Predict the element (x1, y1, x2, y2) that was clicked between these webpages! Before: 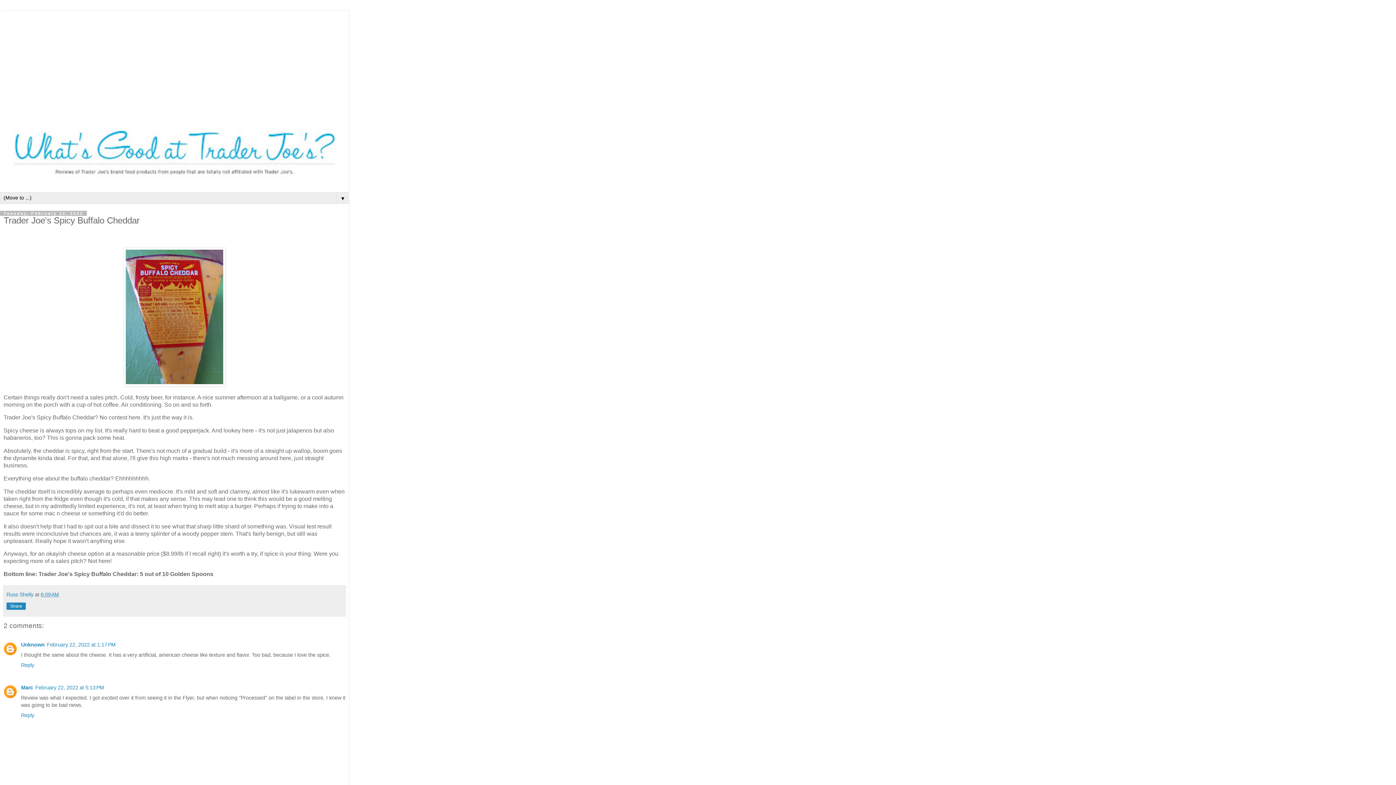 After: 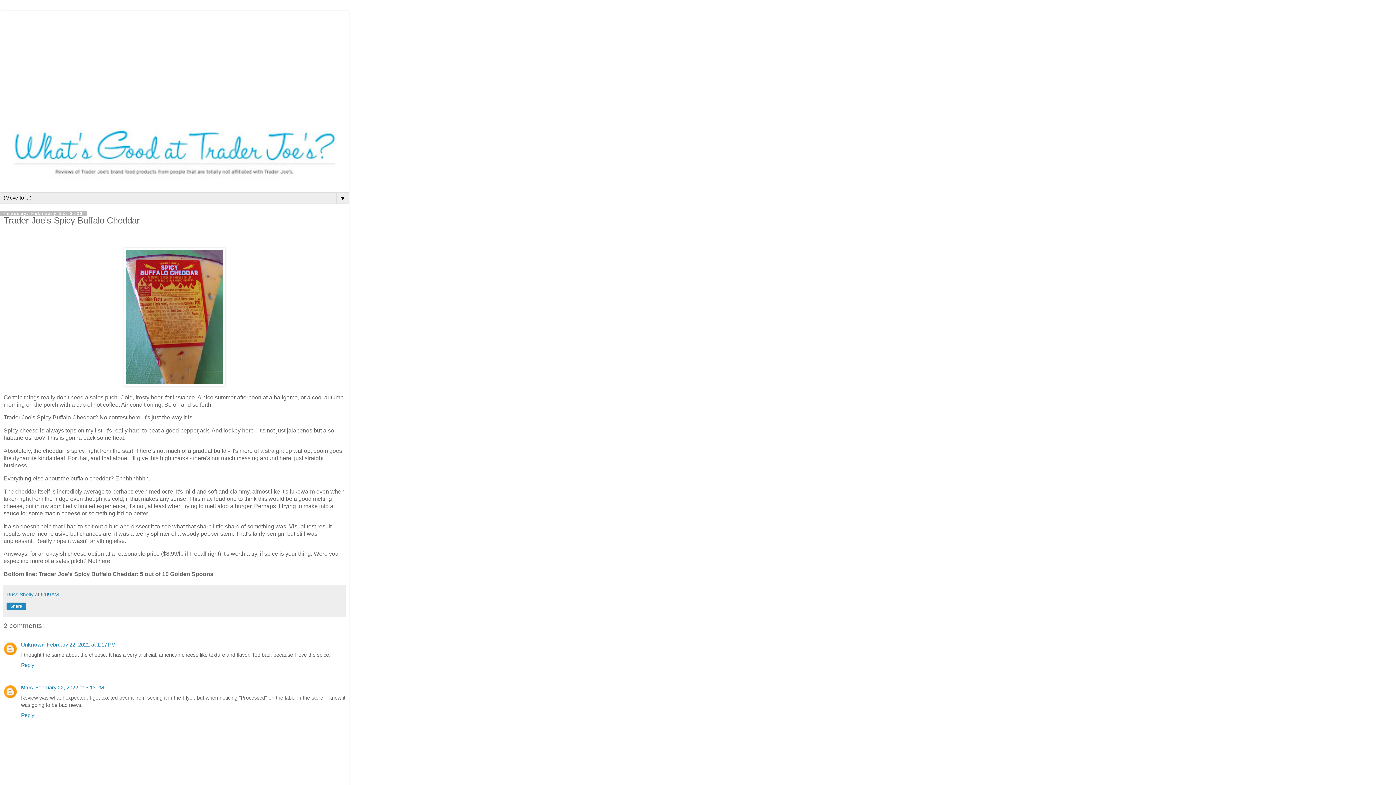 Action: bbox: (40, 592, 58, 597) label: 6:09 AM